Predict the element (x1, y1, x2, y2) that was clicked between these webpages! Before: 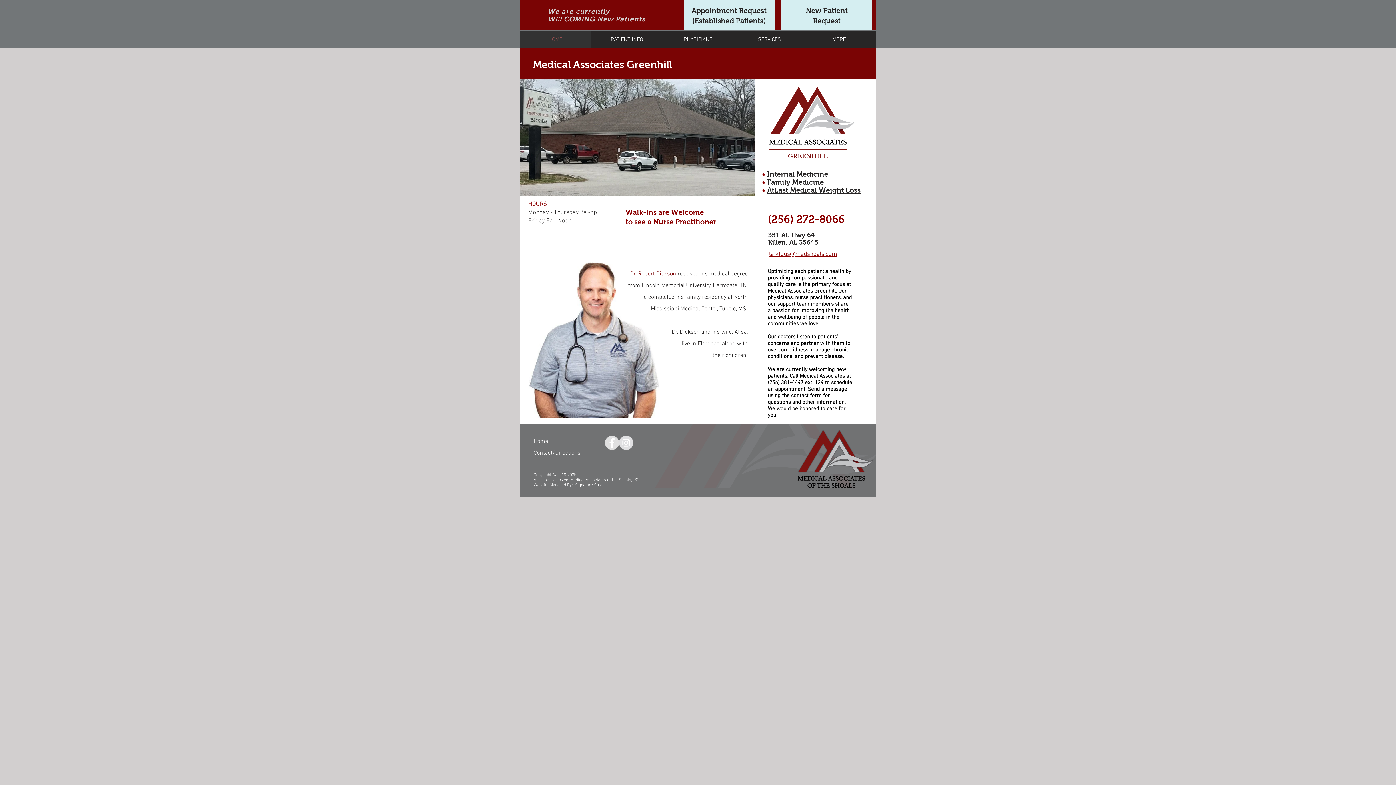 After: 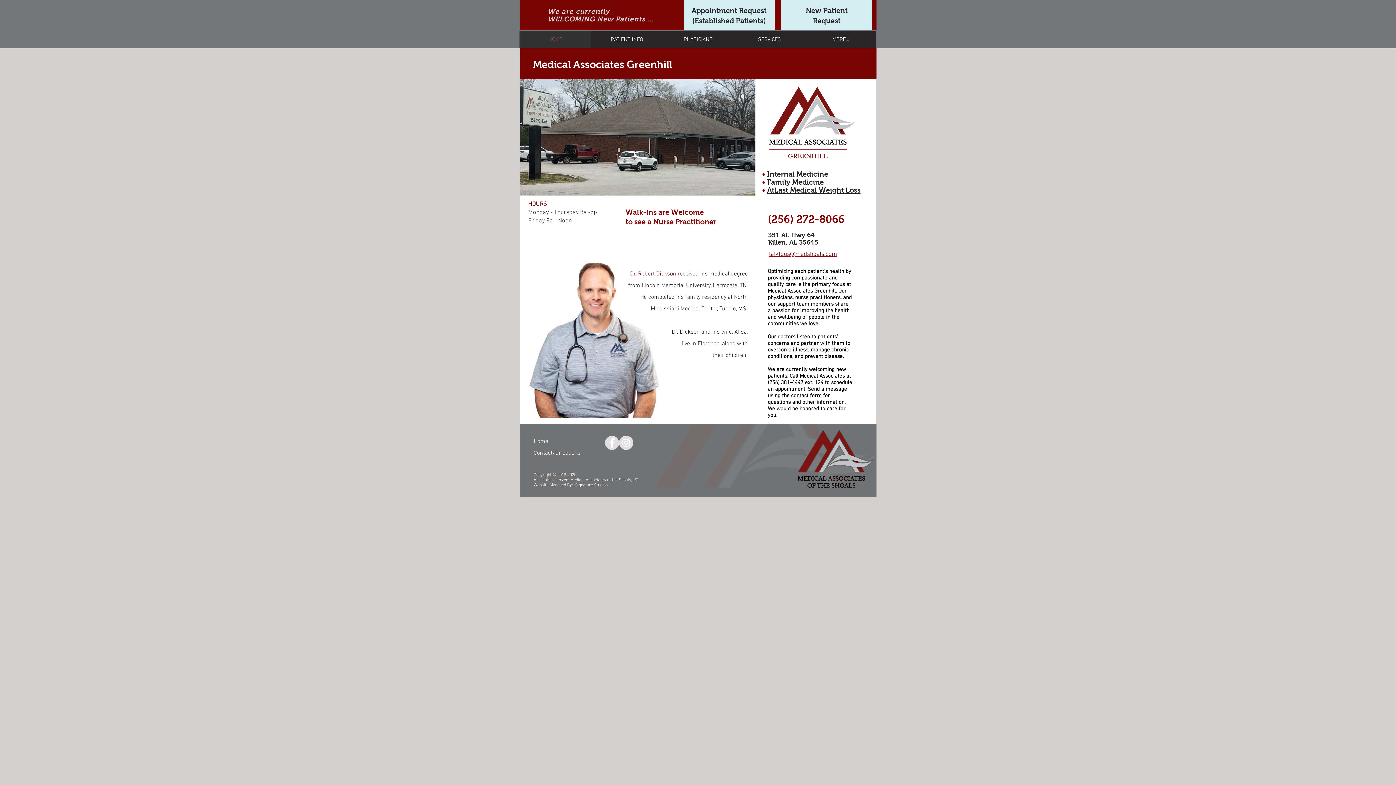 Action: label: Signature Studios bbox: (575, 482, 608, 488)